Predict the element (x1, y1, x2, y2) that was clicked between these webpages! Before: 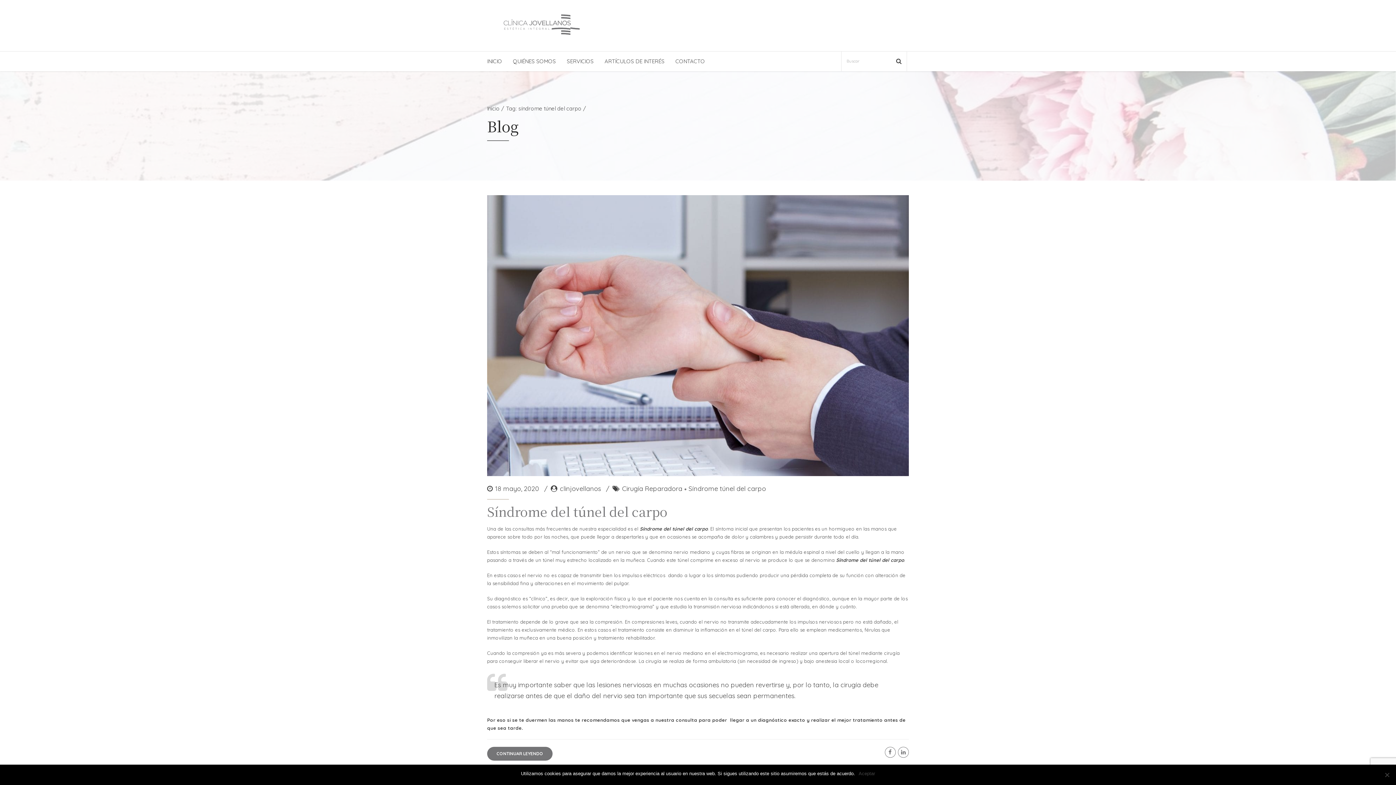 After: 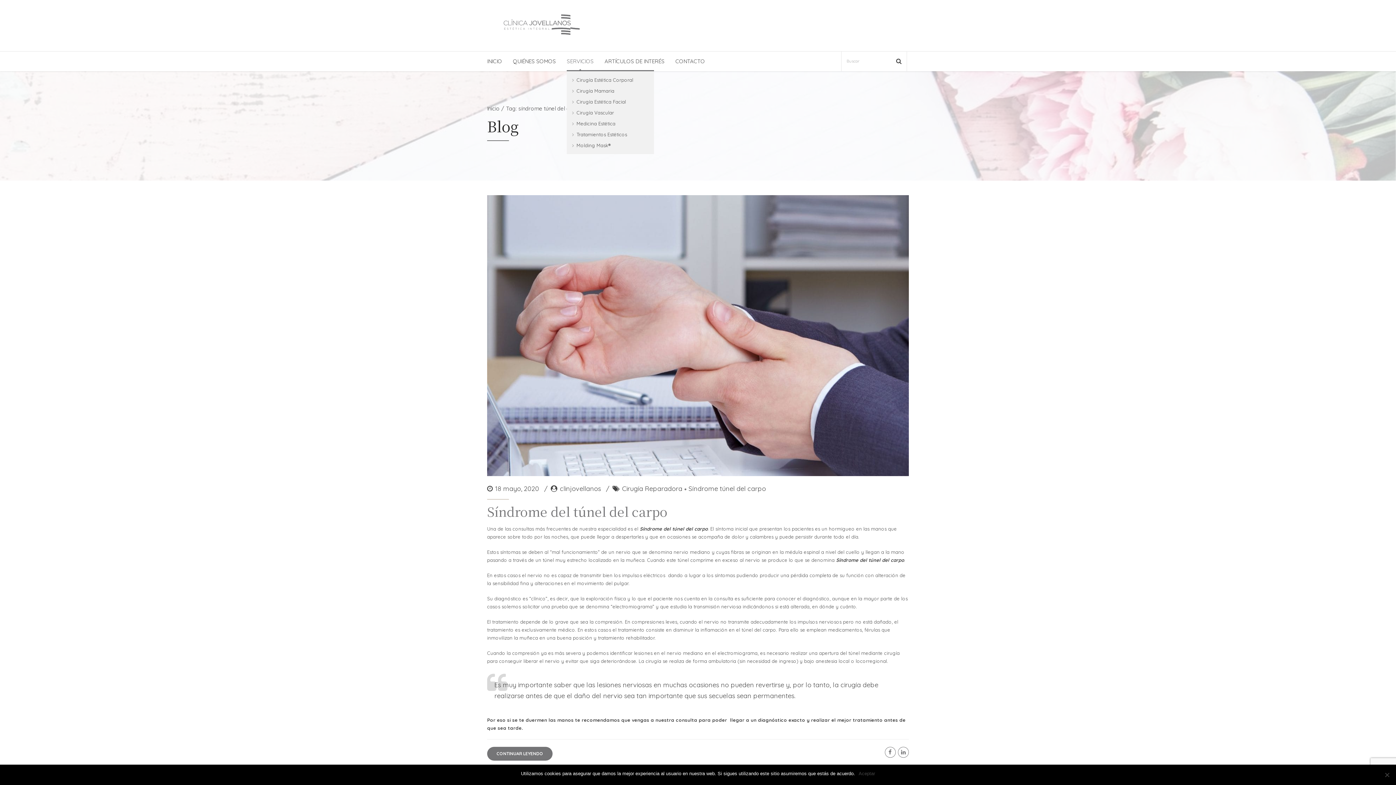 Action: bbox: (566, 51, 593, 71) label: SERVICIOS